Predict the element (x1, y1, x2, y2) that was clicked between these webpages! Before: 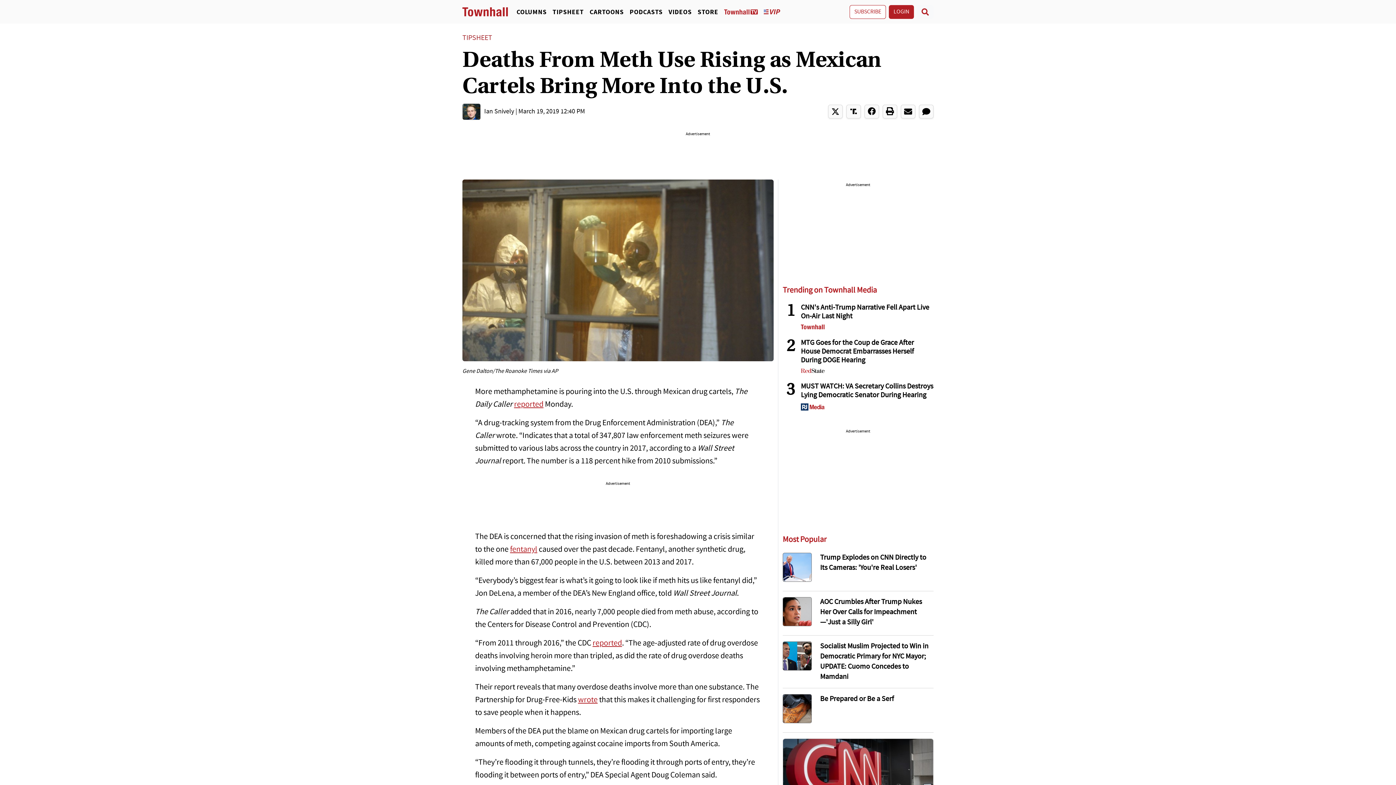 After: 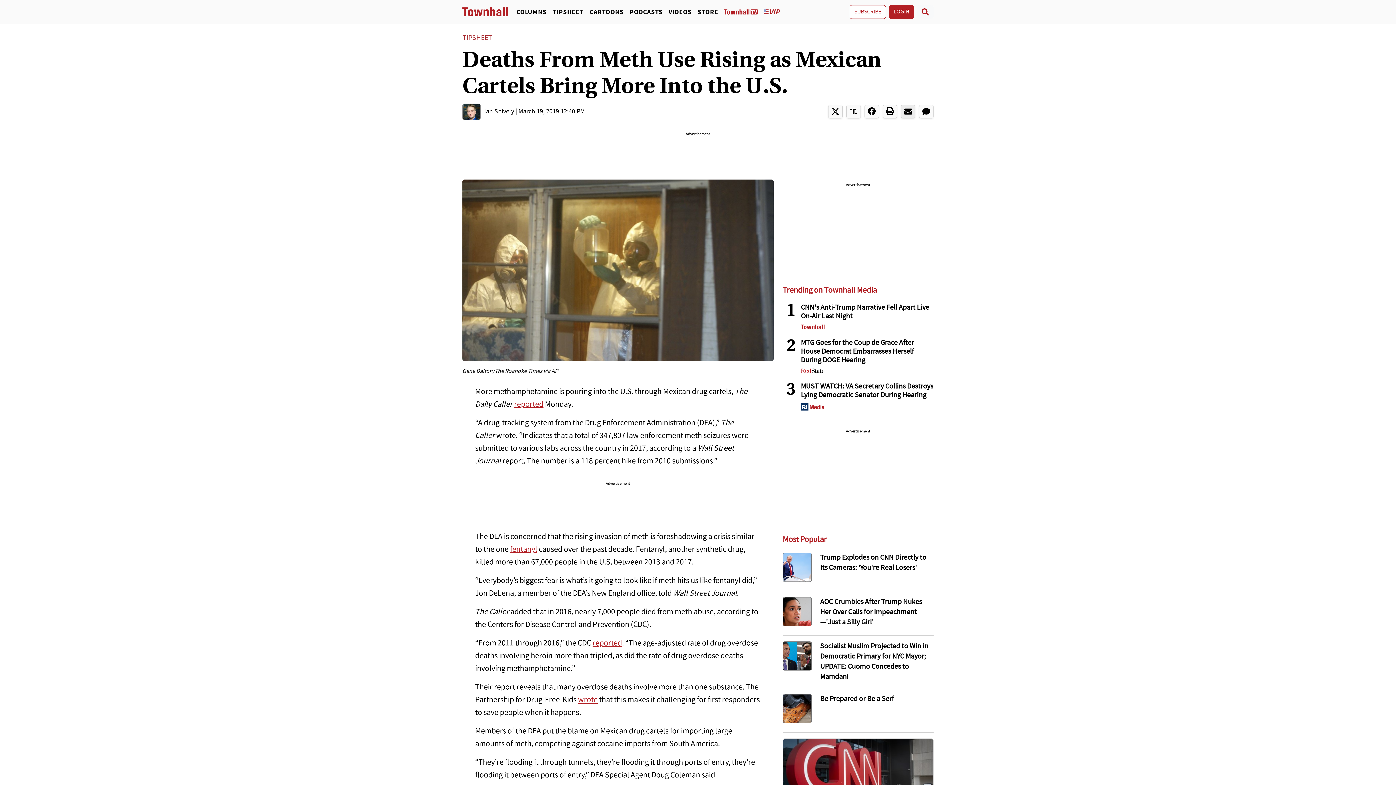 Action: bbox: (901, 104, 915, 118)